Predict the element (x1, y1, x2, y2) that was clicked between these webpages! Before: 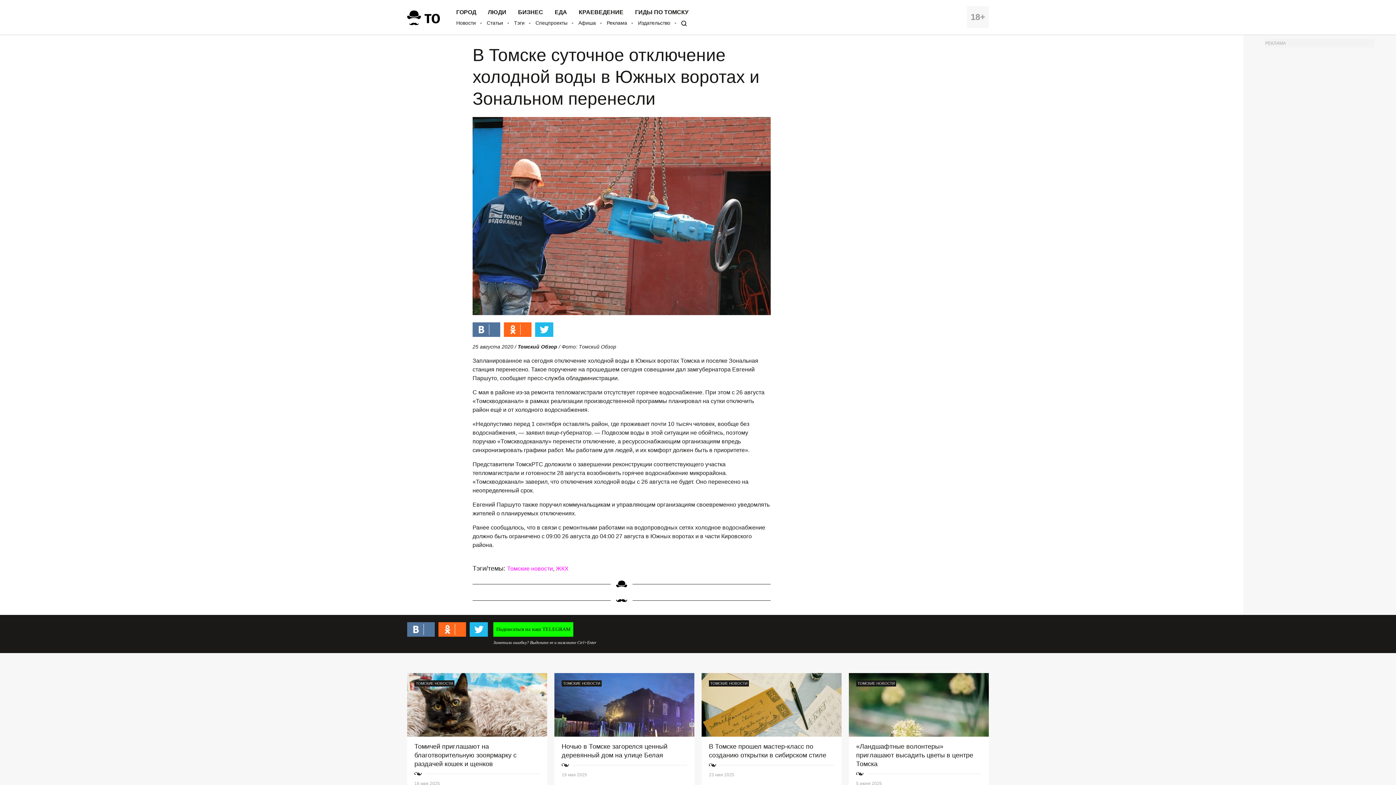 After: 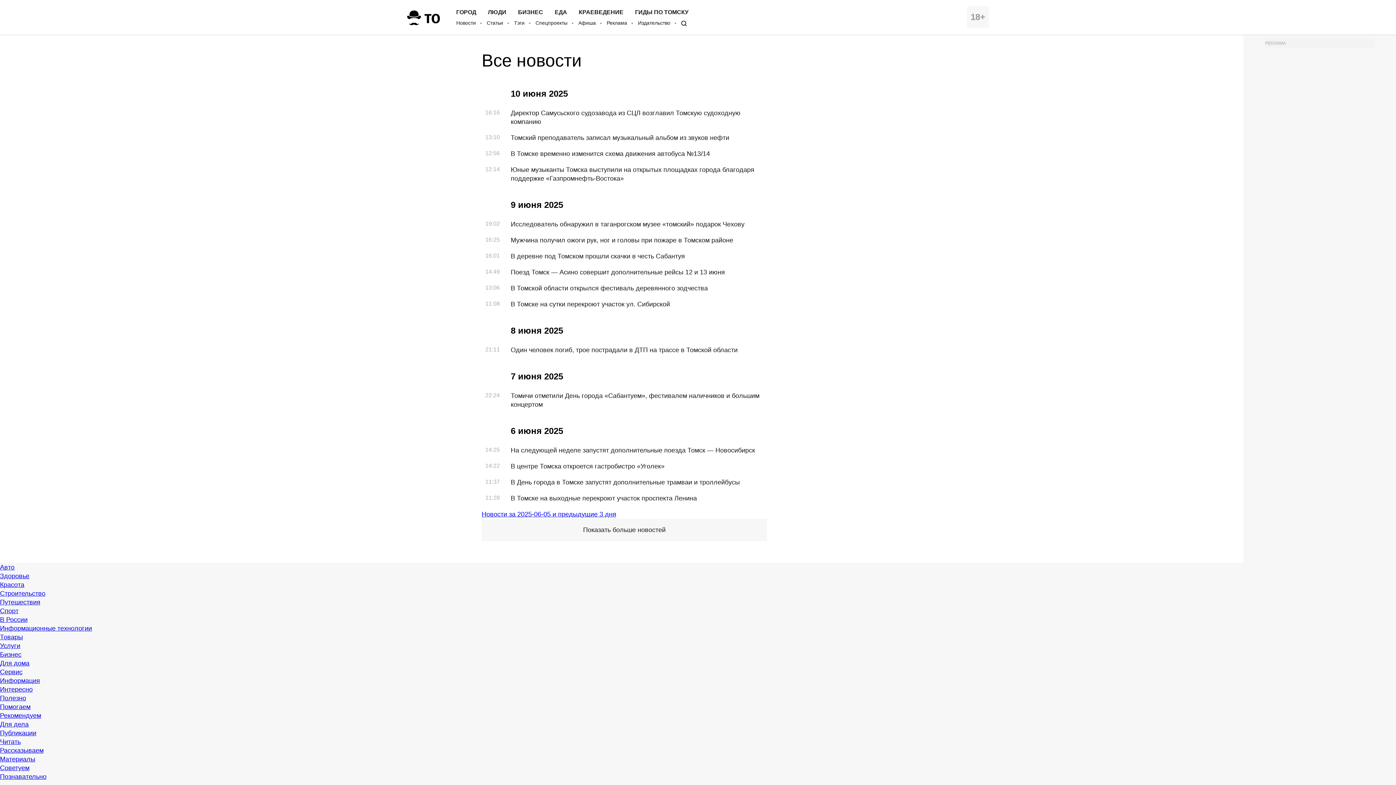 Action: label: Новости bbox: (456, 20, 476, 26)